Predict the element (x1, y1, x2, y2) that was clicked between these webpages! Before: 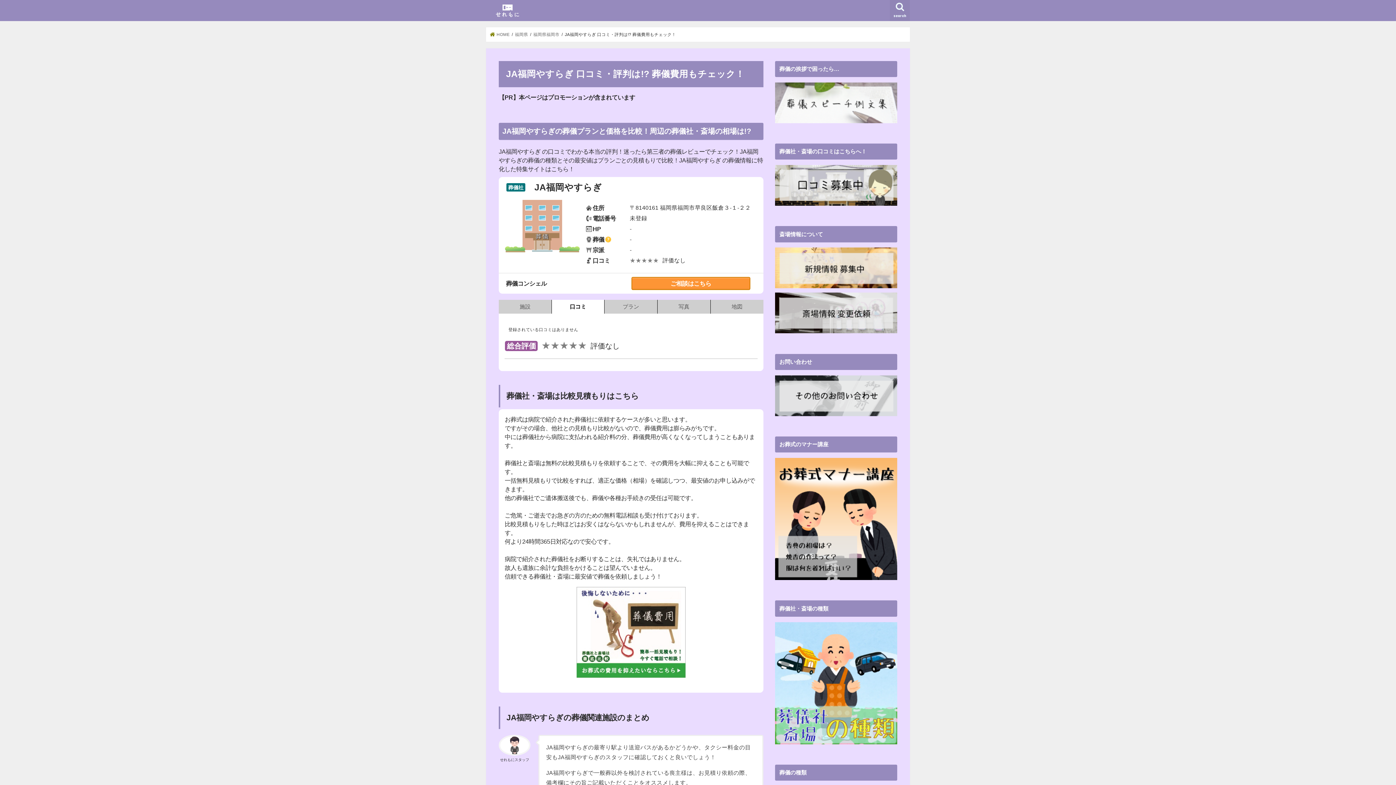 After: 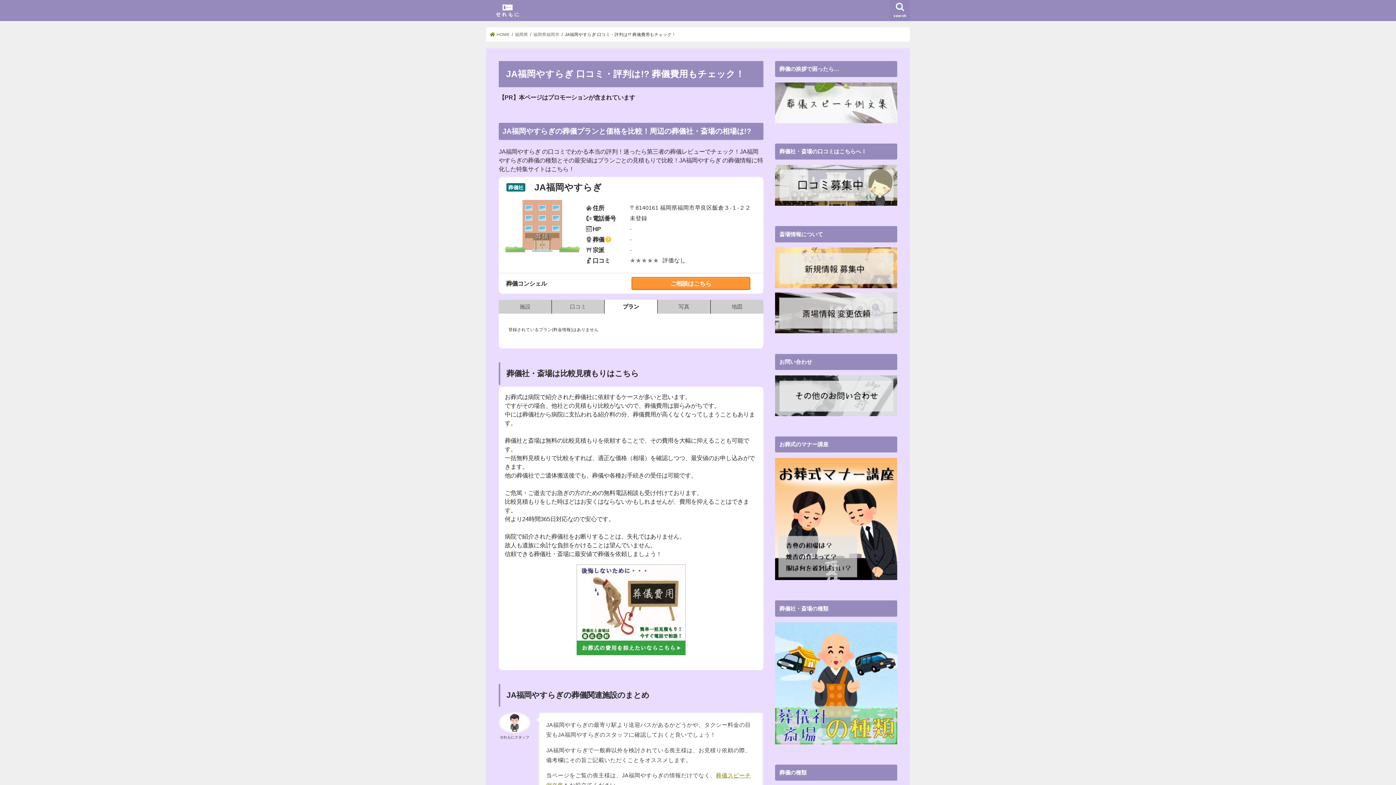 Action: bbox: (604, 299, 657, 313) label: プラン